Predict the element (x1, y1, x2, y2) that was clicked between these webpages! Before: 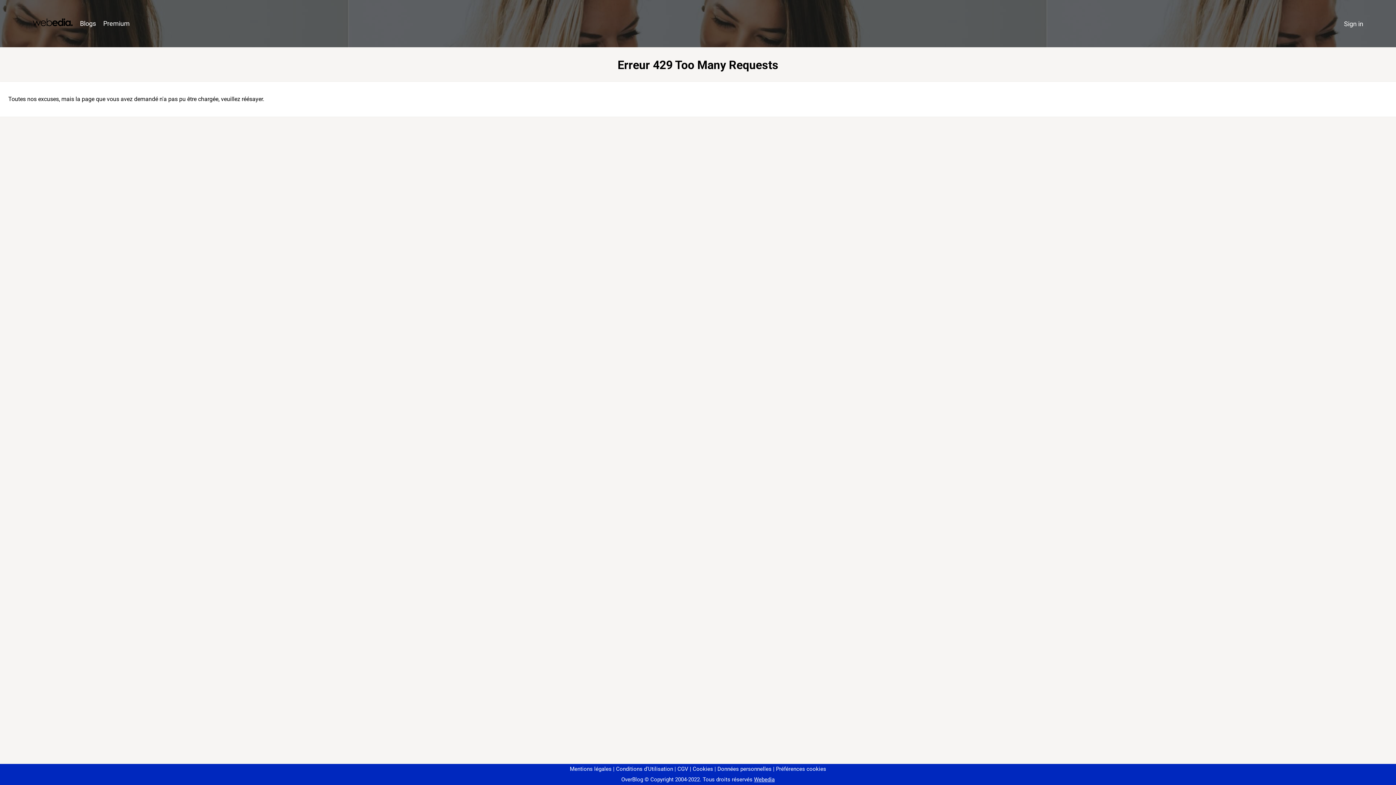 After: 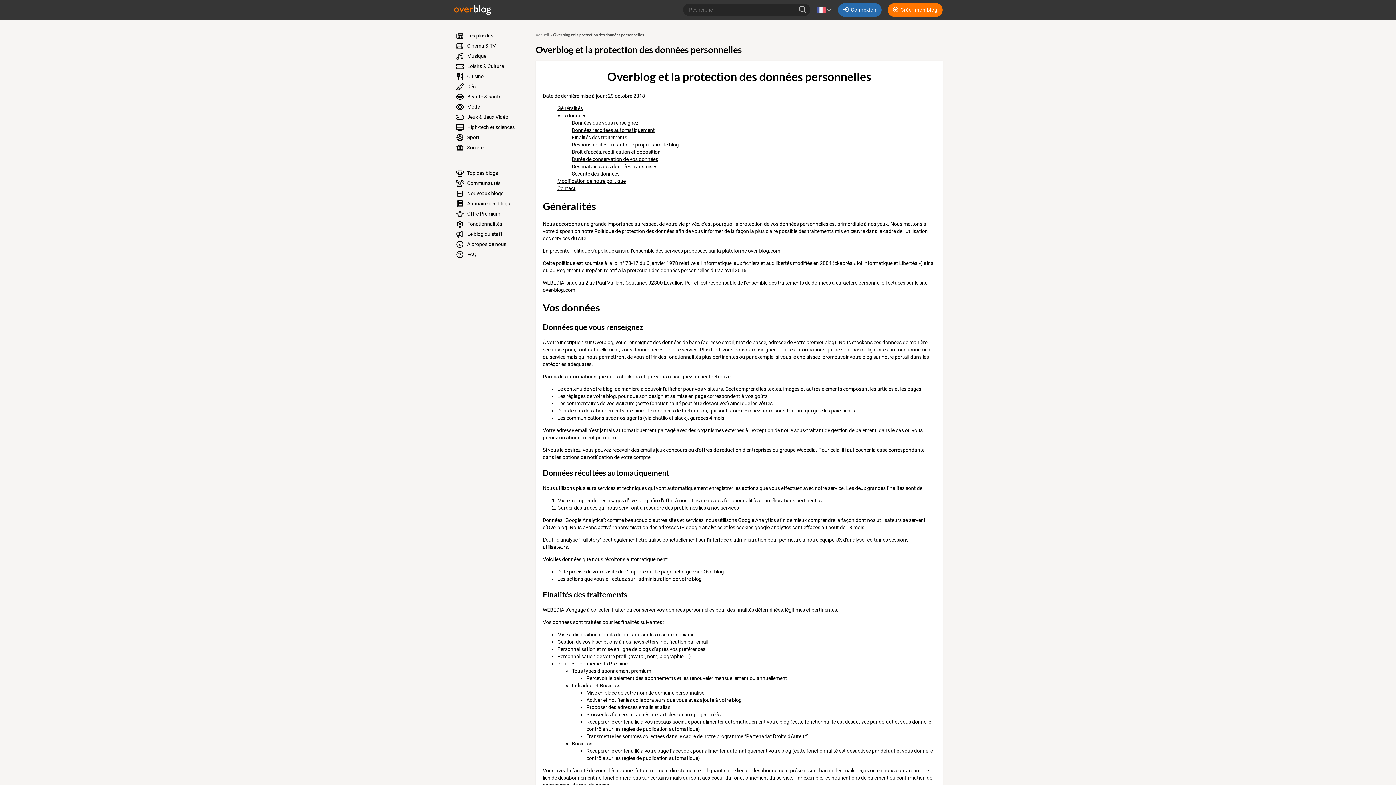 Action: label: Données personnelles bbox: (714, 766, 771, 772)